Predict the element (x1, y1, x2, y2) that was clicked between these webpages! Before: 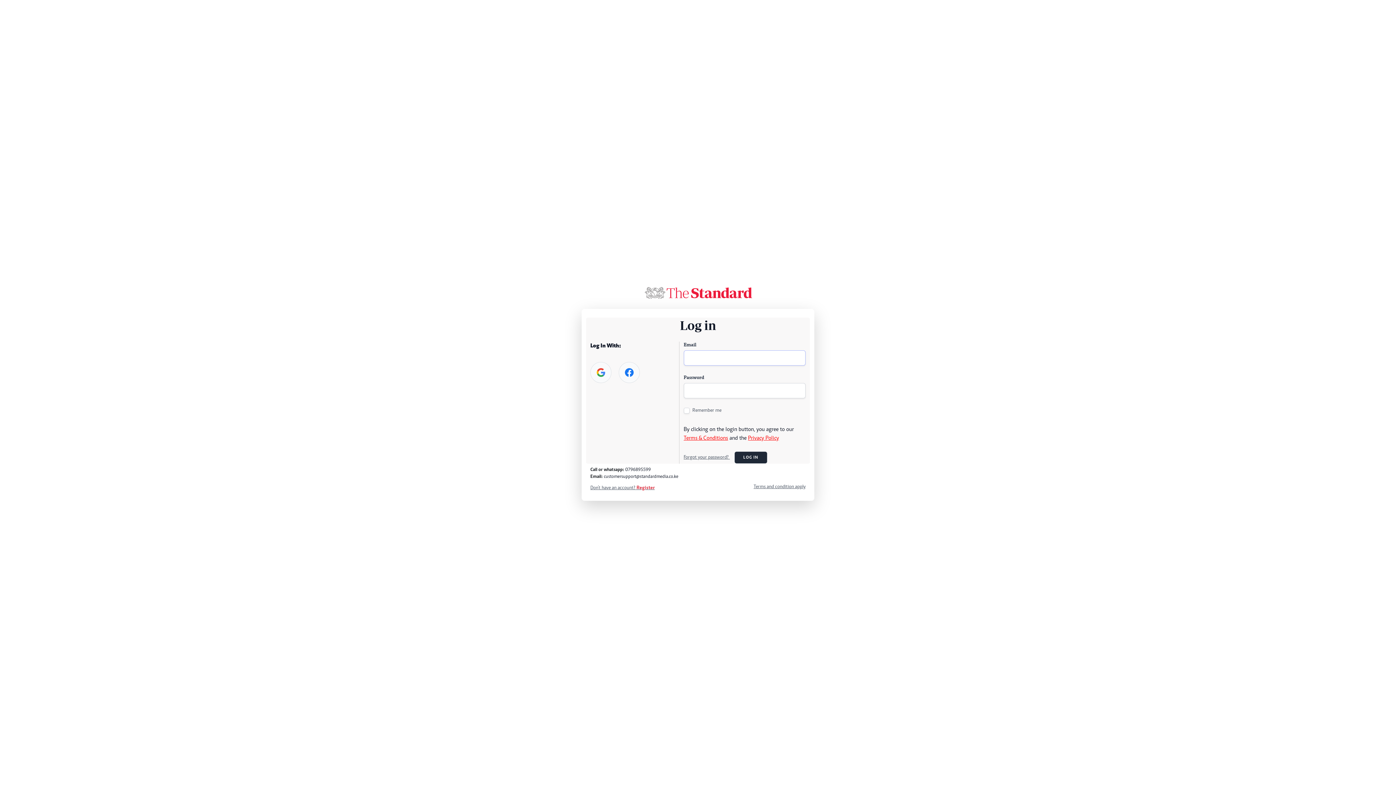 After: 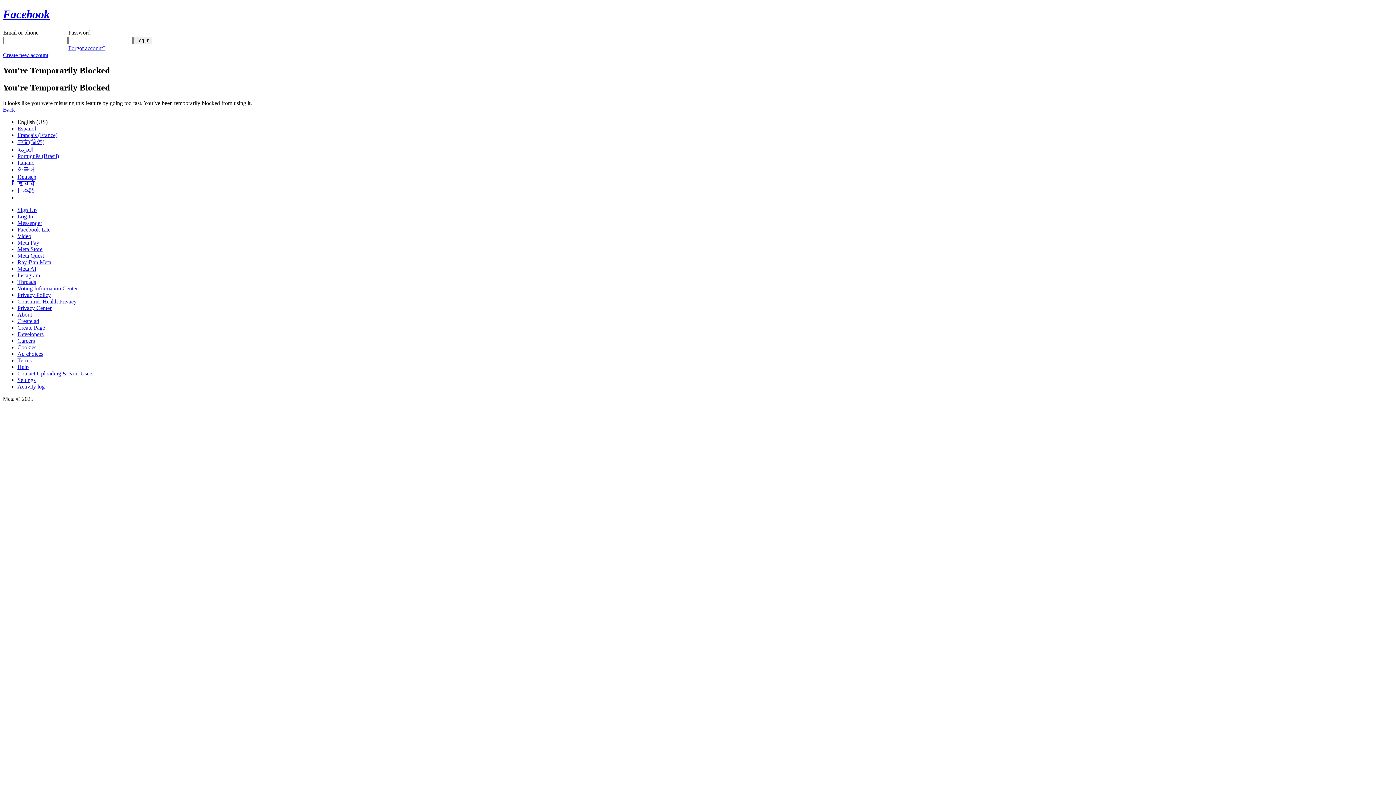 Action: bbox: (618, 362, 640, 383)